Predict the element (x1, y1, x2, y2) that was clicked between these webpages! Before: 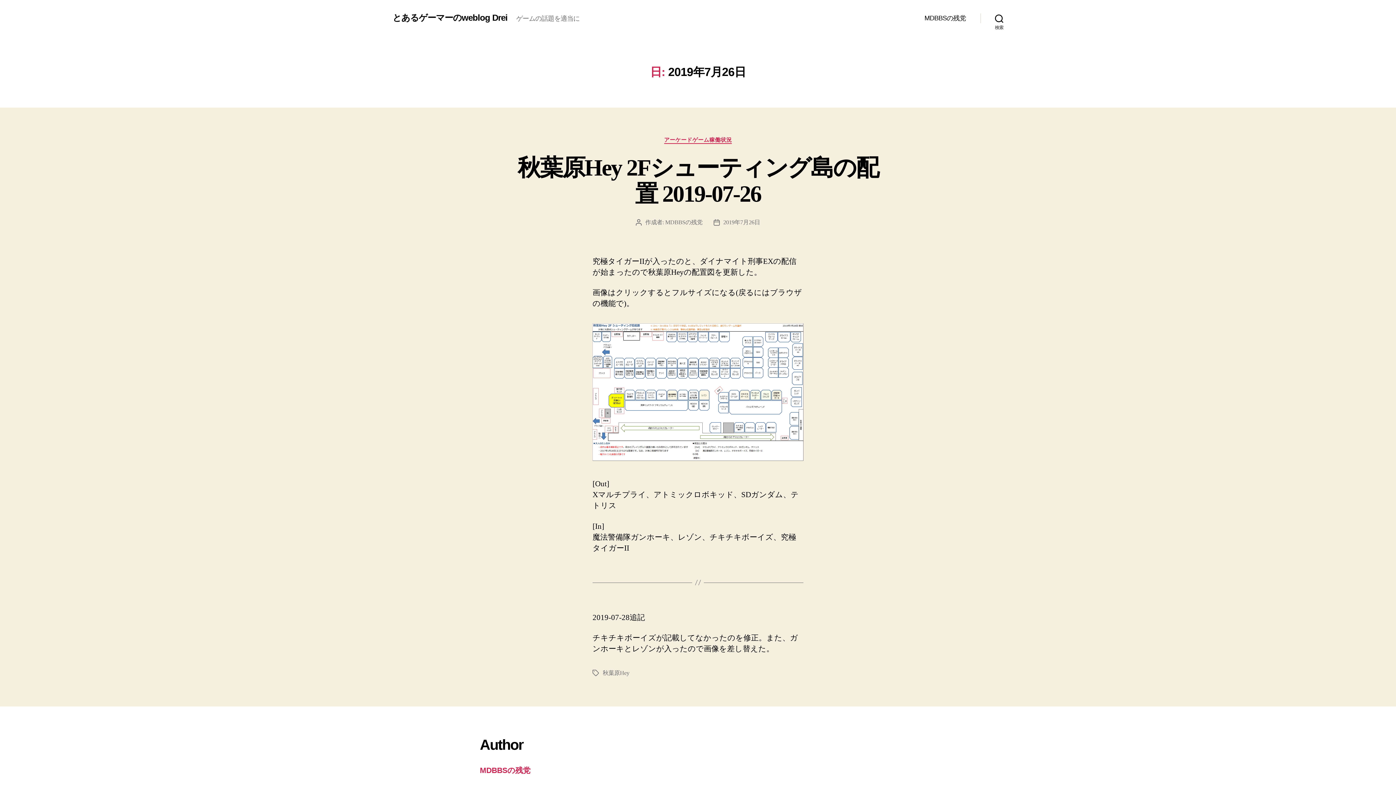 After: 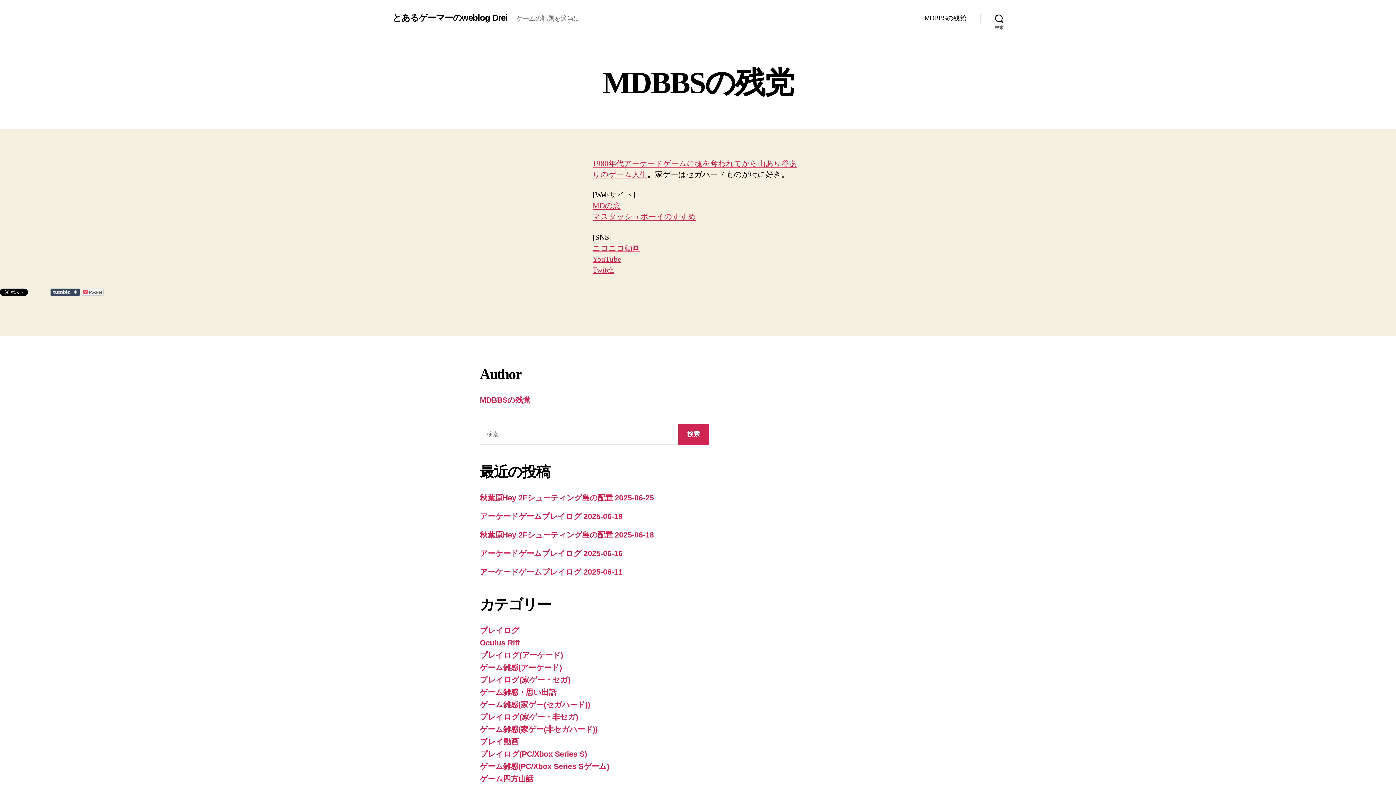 Action: label: MDBBSの残党 bbox: (480, 766, 530, 774)